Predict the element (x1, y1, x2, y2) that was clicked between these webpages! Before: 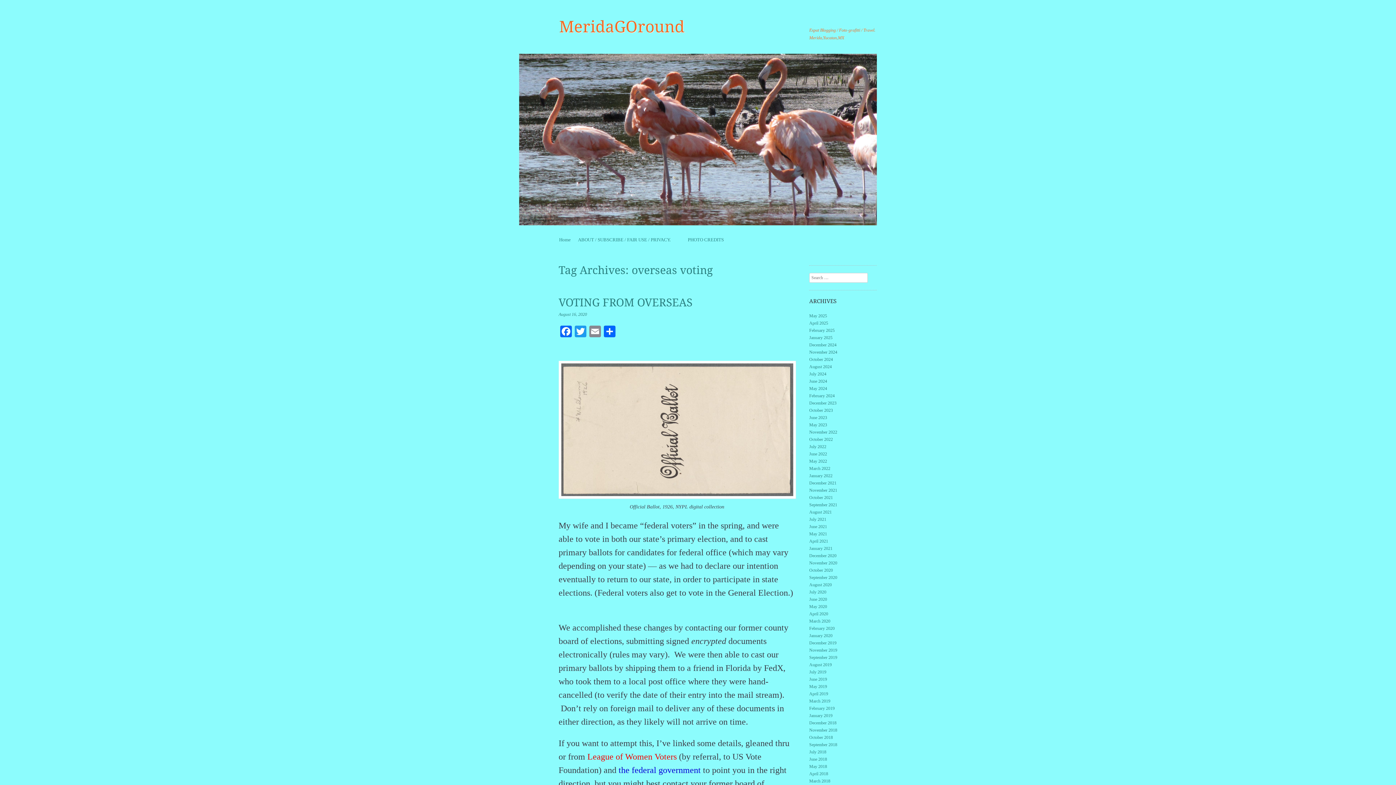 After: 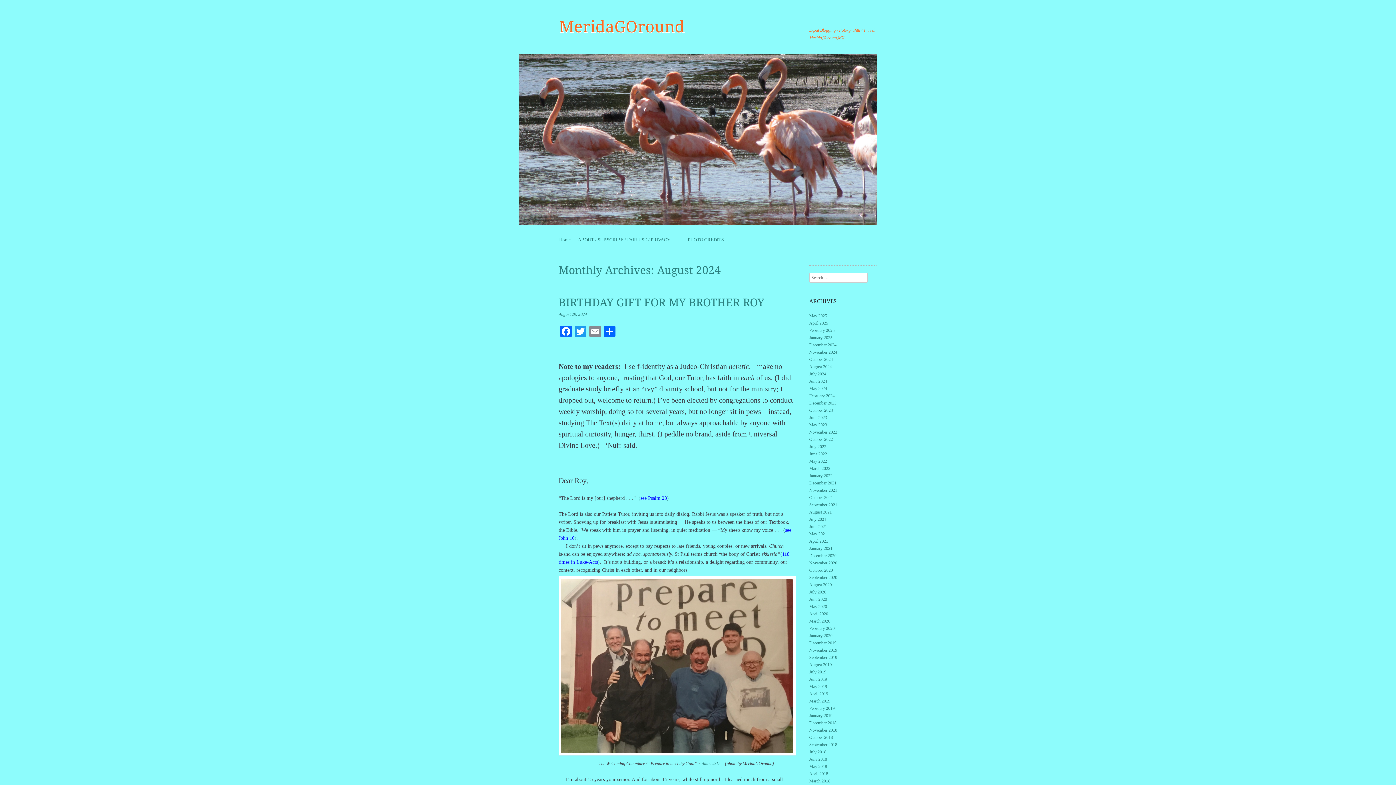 Action: label: August 2024 bbox: (809, 364, 832, 369)